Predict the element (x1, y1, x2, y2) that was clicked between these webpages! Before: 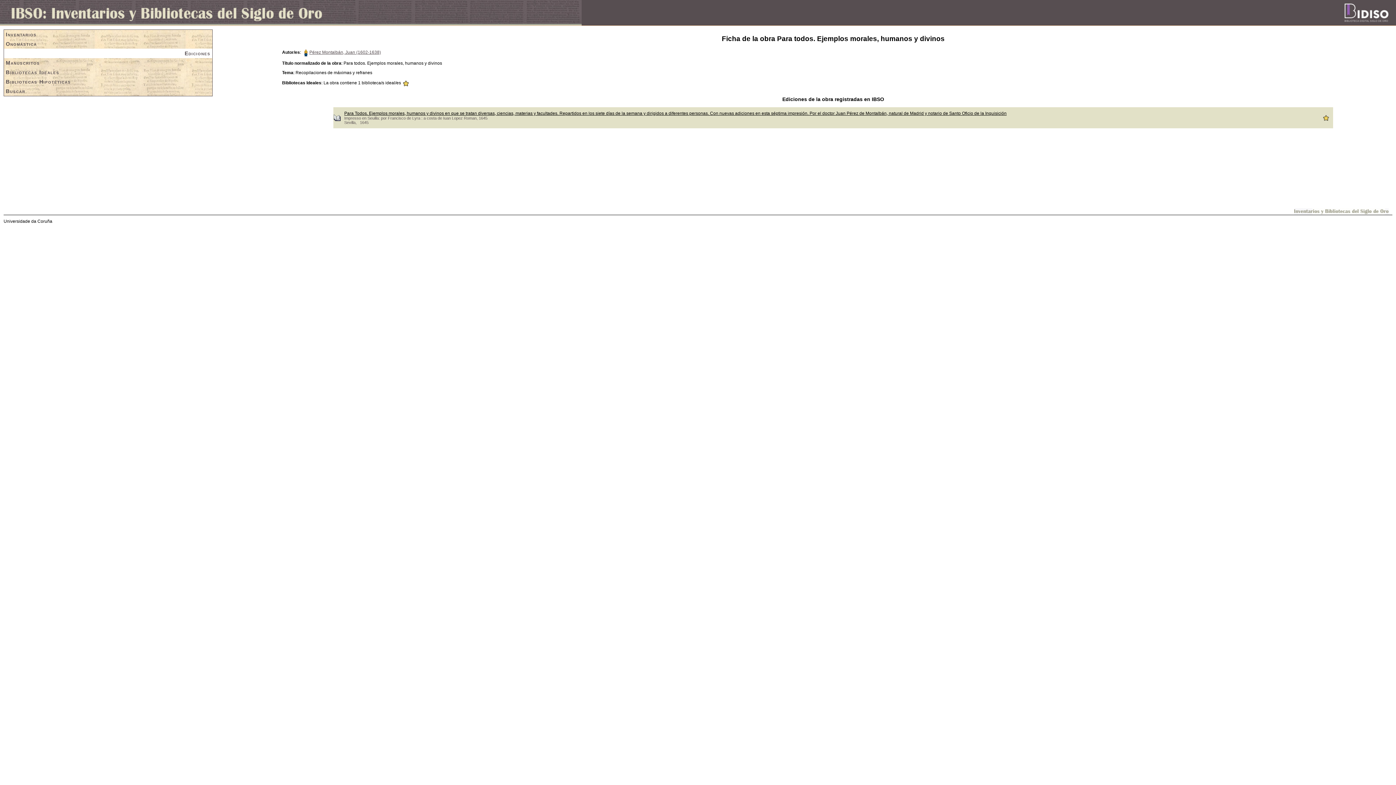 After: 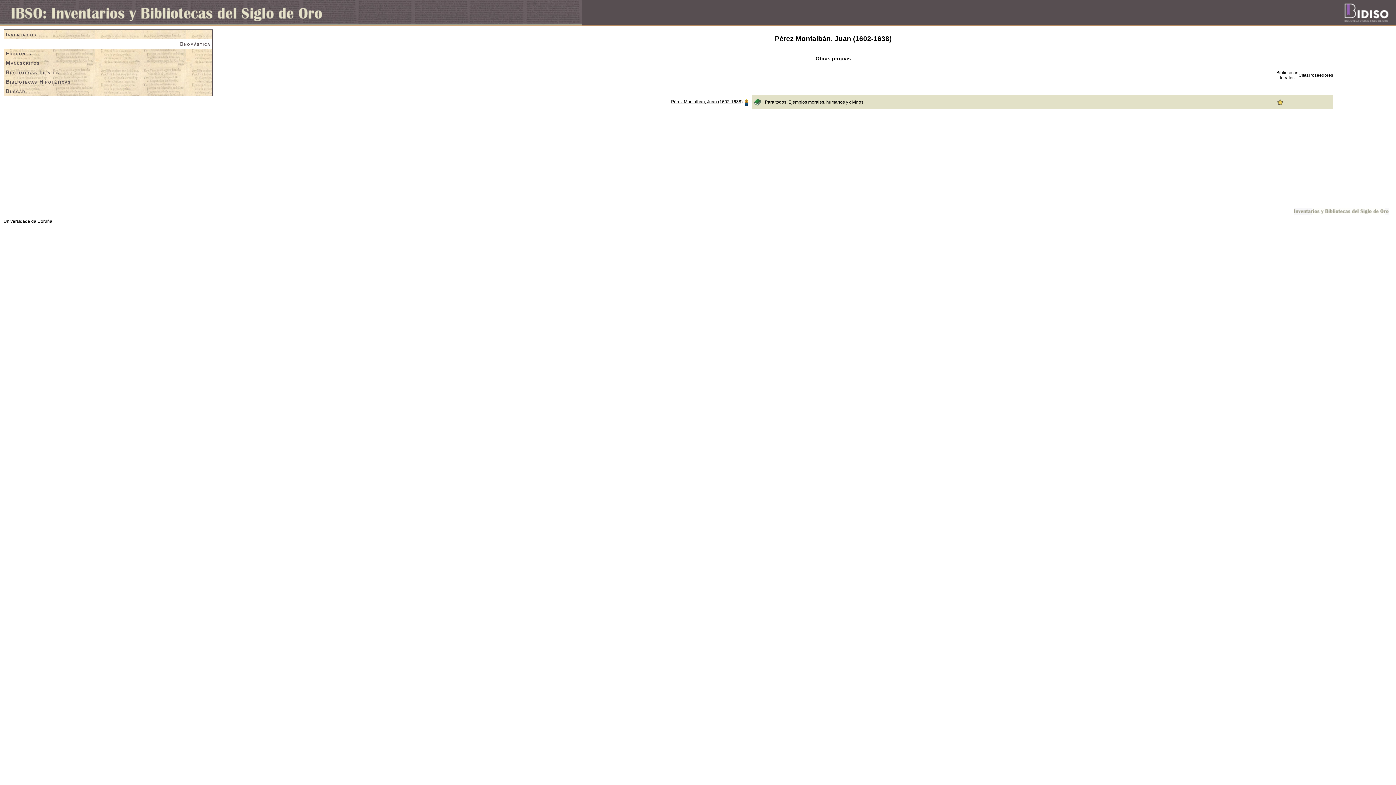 Action: bbox: (309, 49, 381, 54) label: Pérez Montalbán, Juan (1602-1638)